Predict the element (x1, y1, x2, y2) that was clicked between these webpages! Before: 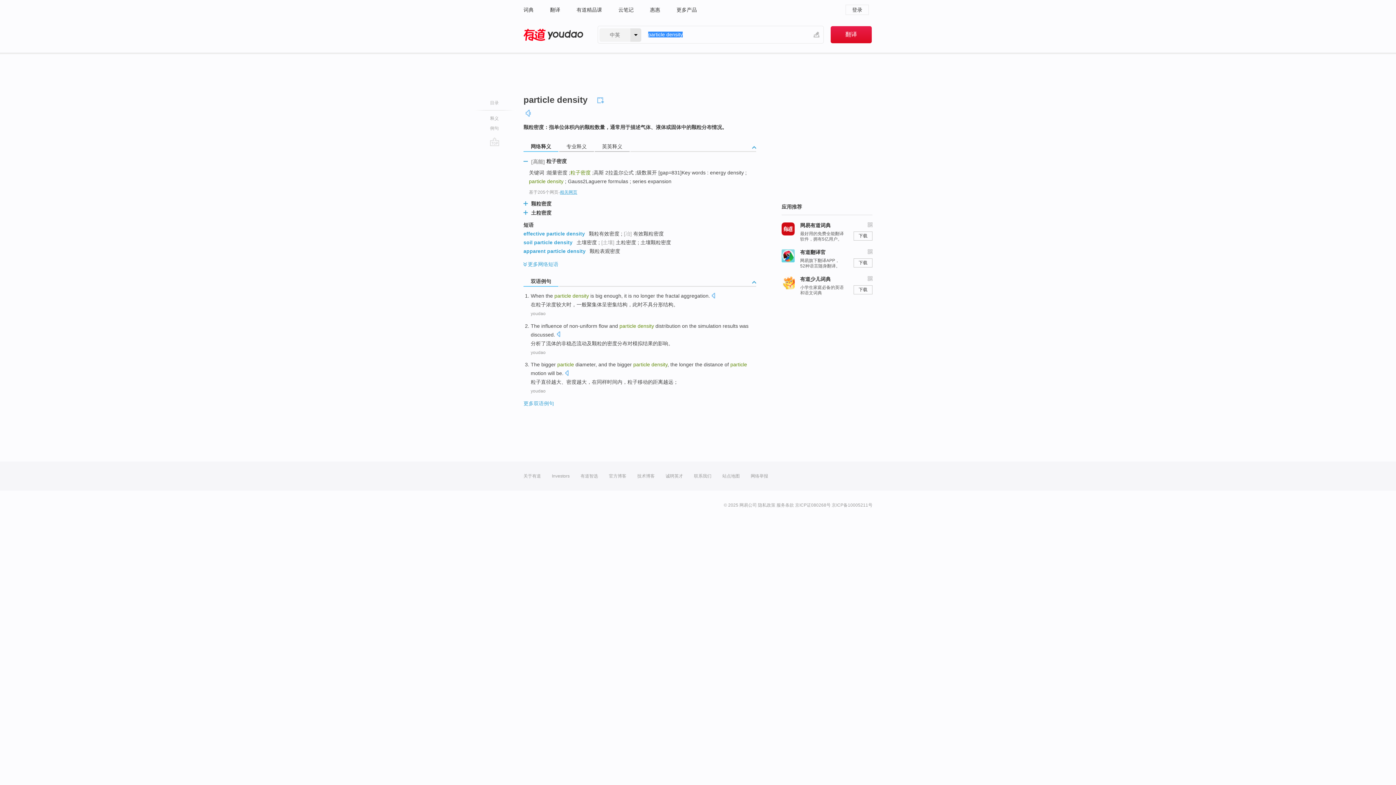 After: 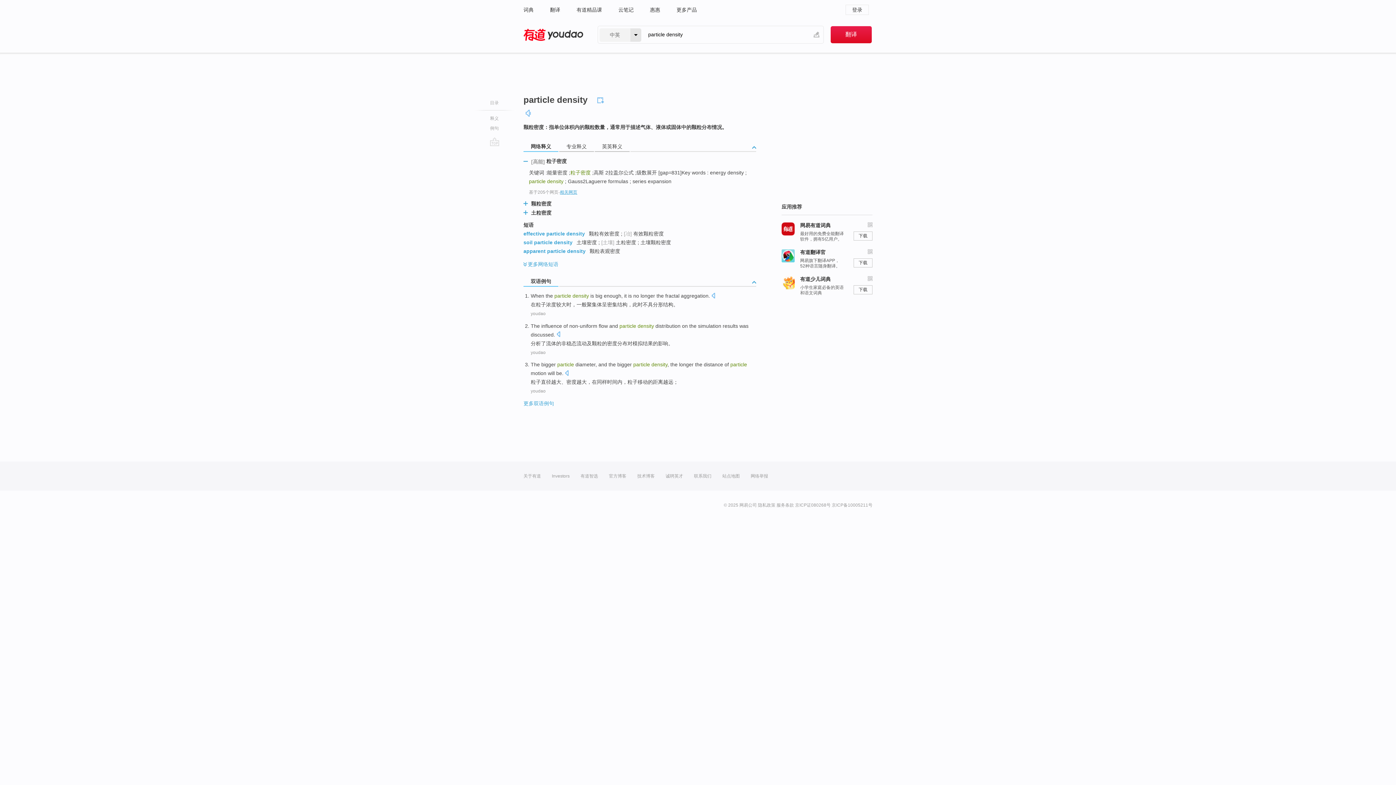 Action: label: 相关网页 bbox: (560, 189, 577, 194)